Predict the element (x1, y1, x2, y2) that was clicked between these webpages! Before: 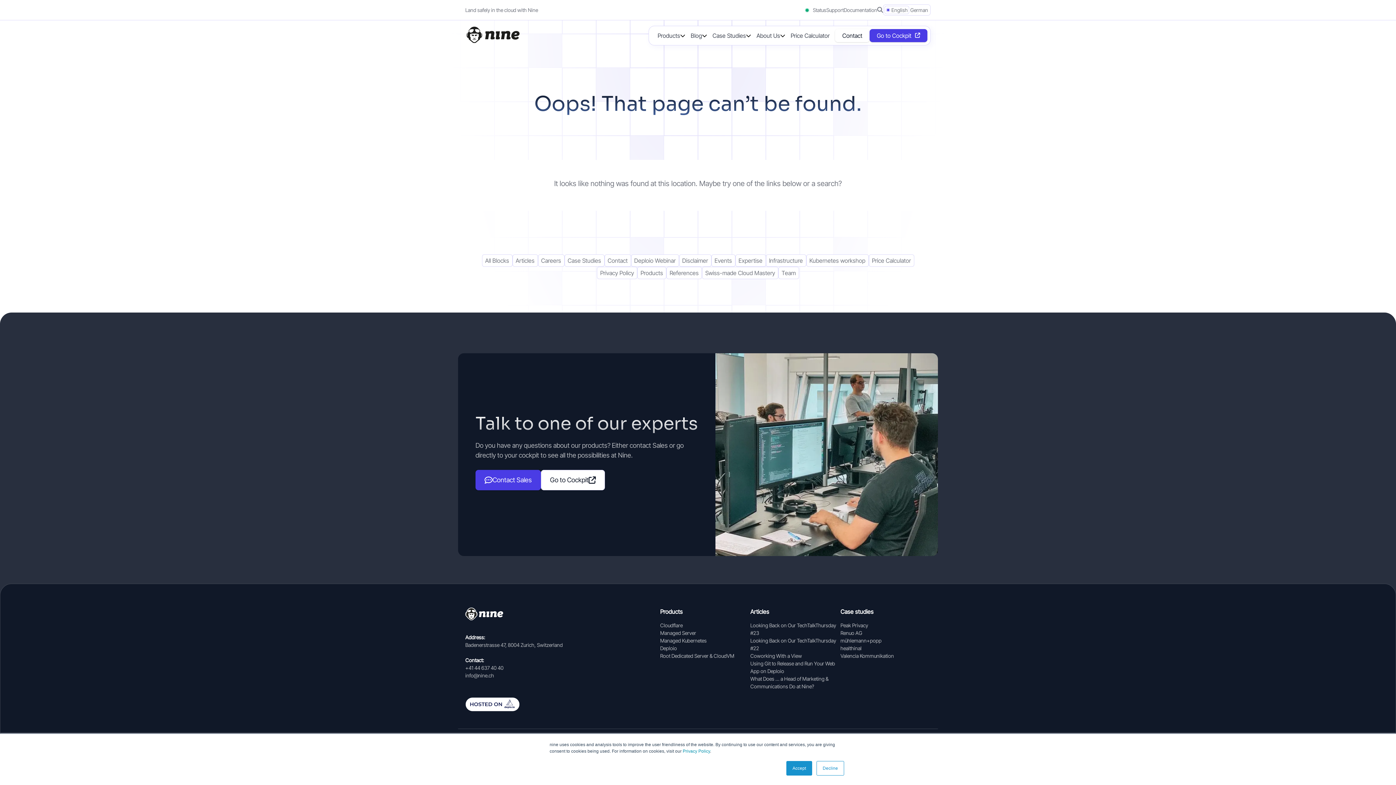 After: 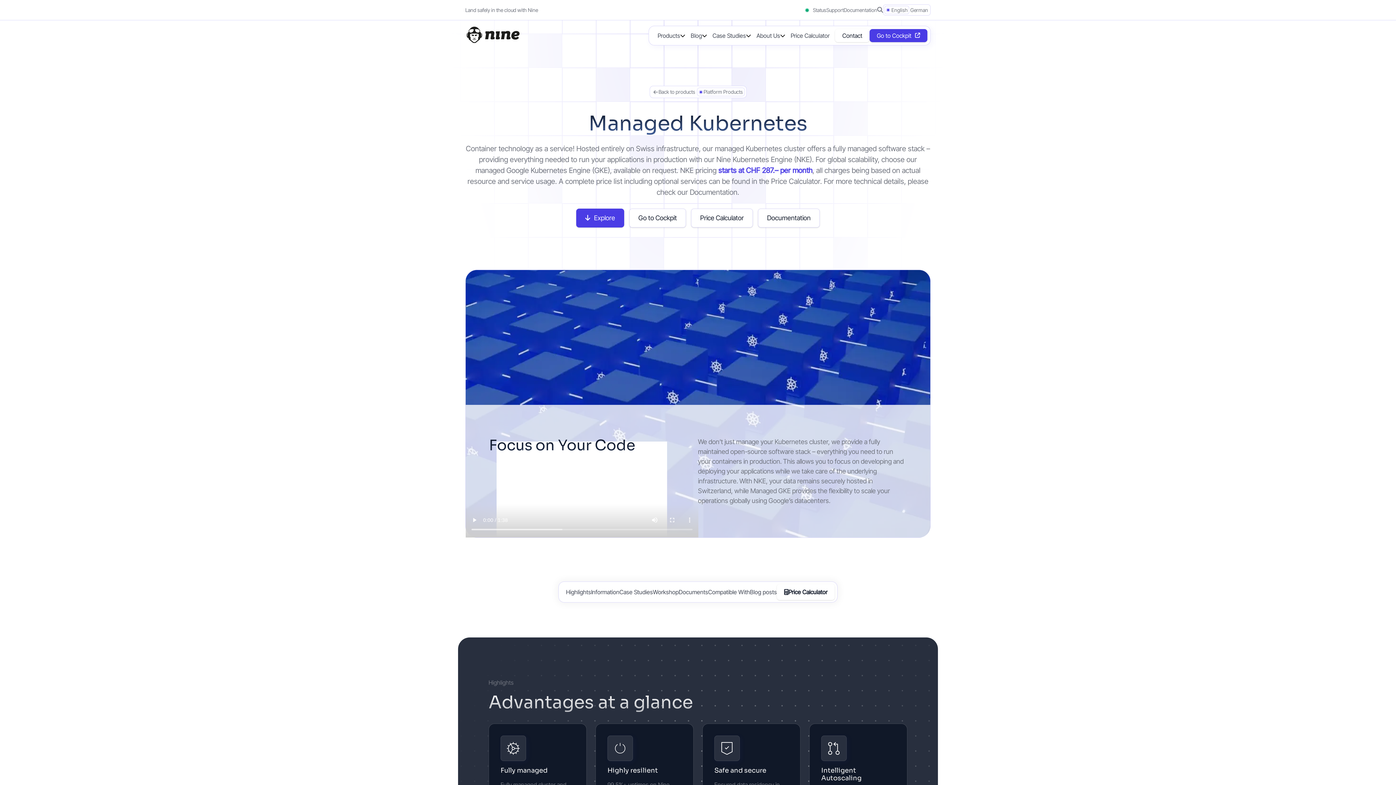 Action: label: Managed Kubernetes bbox: (660, 637, 706, 643)